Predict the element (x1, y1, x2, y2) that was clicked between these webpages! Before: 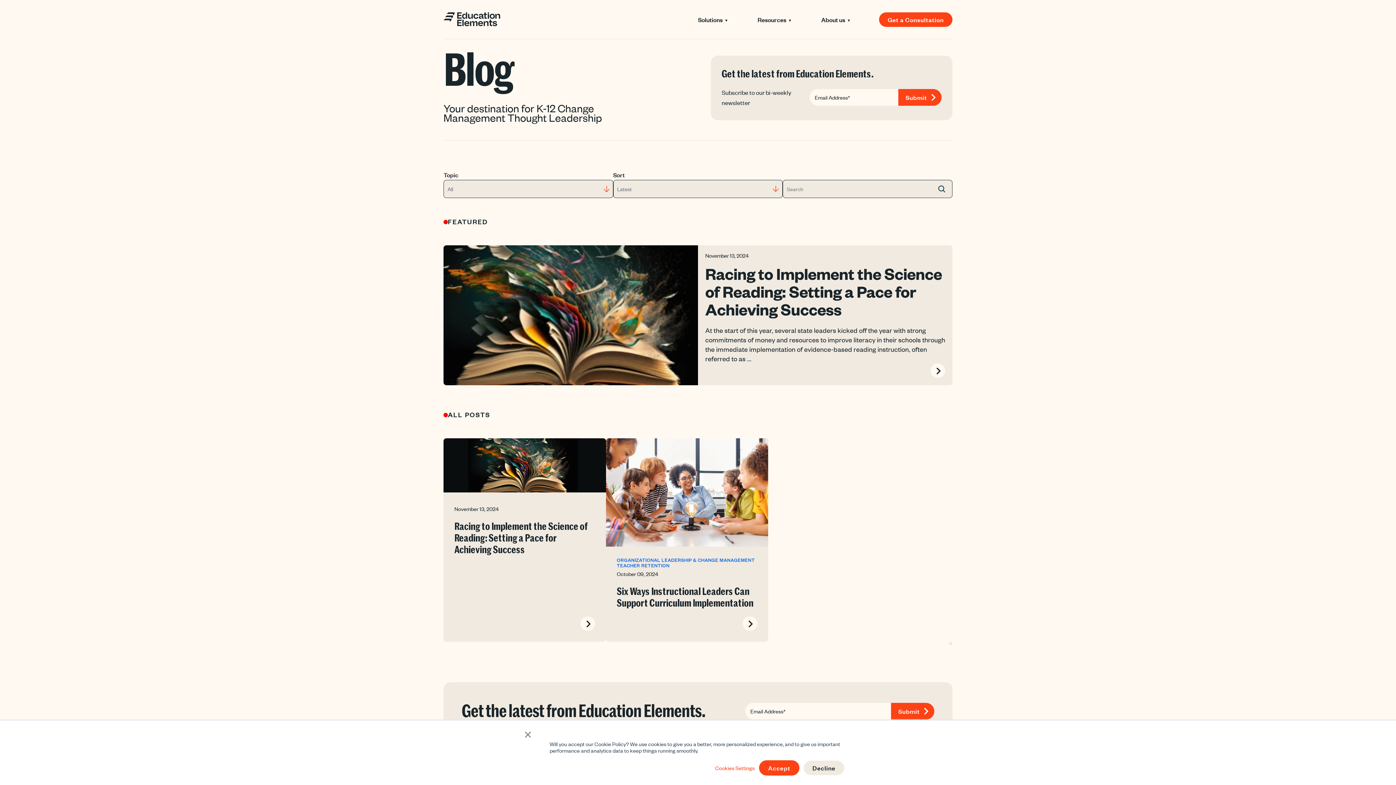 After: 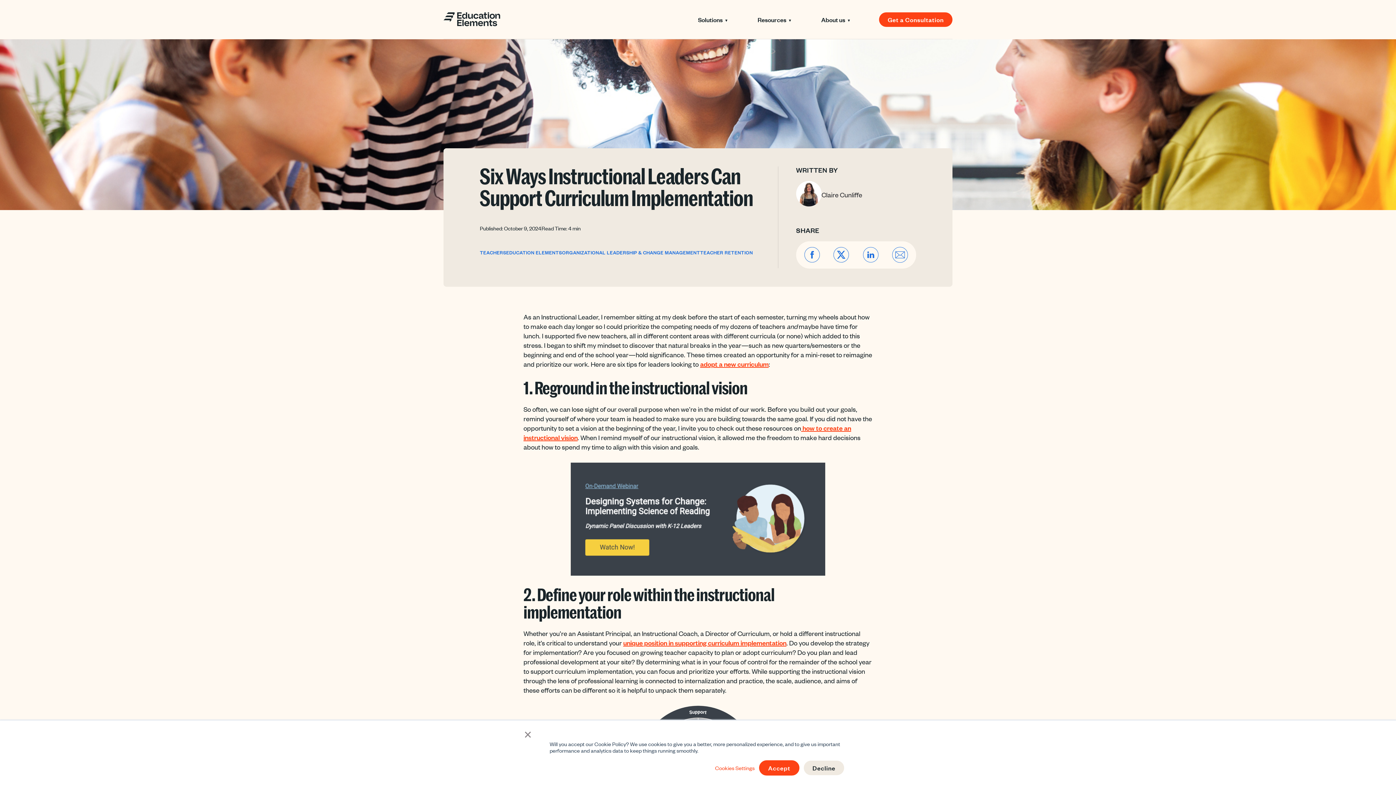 Action: bbox: (616, 586, 757, 609) label: Six Ways Instructional Leaders Can Support Curriculum Implementation